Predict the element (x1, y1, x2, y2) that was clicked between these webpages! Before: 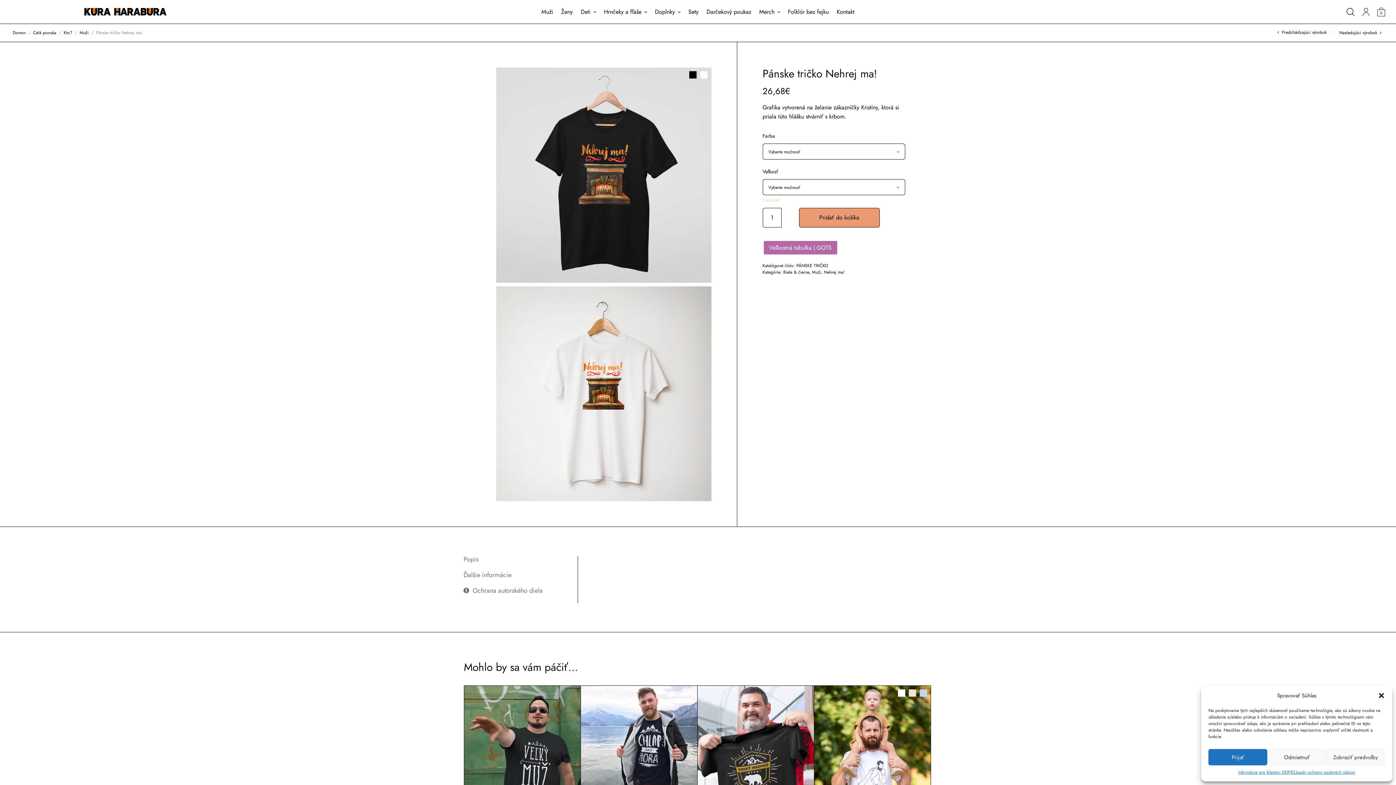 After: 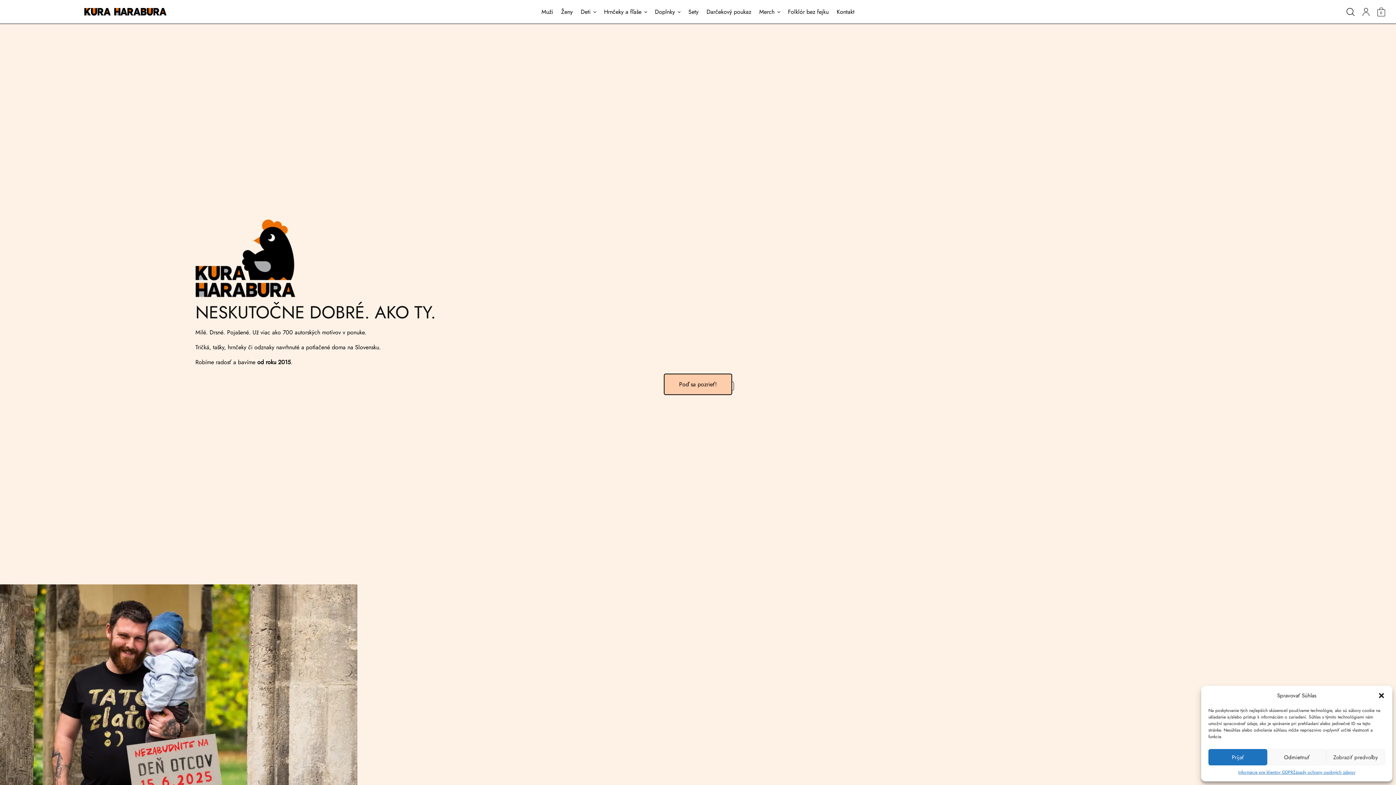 Action: label: Domov bbox: (12, 29, 25, 36)